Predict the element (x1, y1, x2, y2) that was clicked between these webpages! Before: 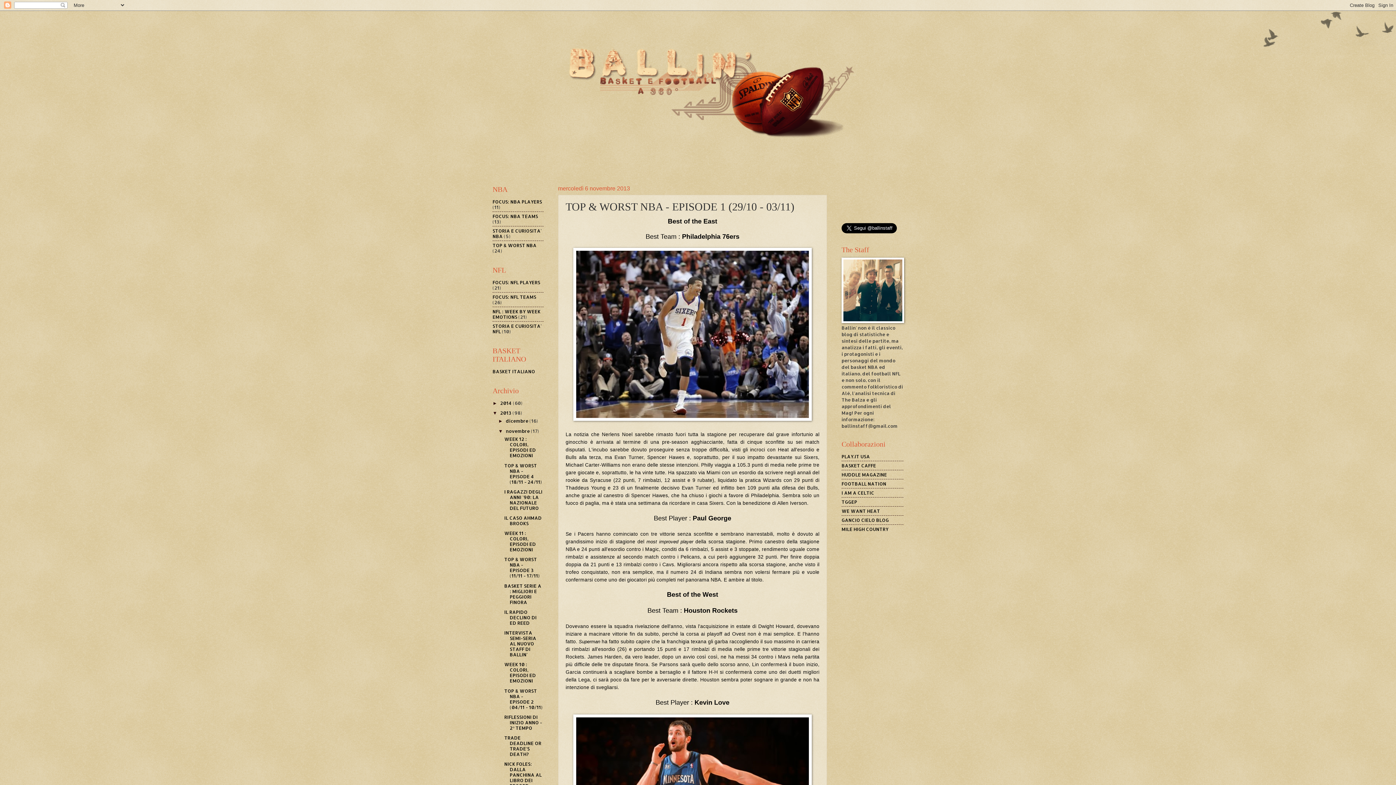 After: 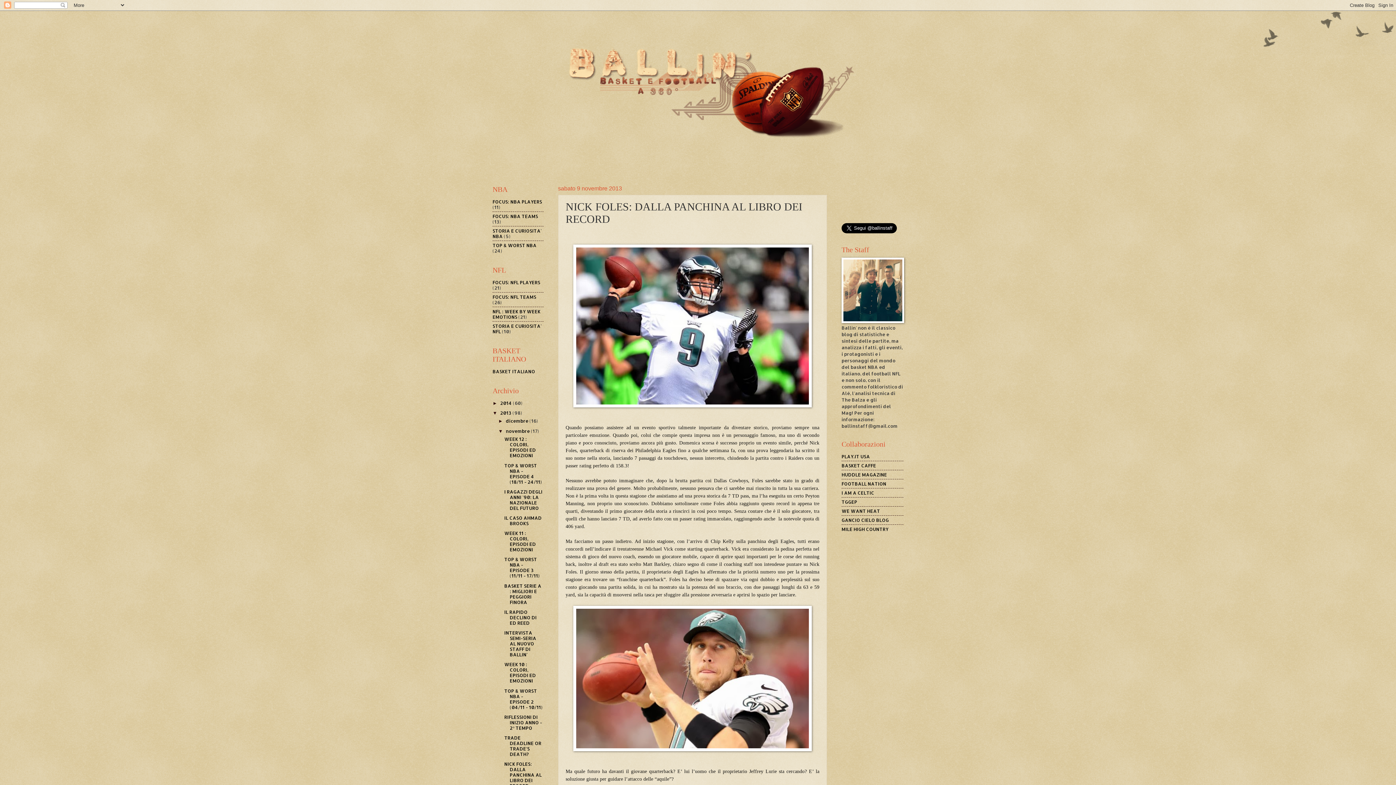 Action: bbox: (504, 761, 541, 789) label: NICK FOLES: DALLA PANCHINA AL LIBRO DEI RECORD